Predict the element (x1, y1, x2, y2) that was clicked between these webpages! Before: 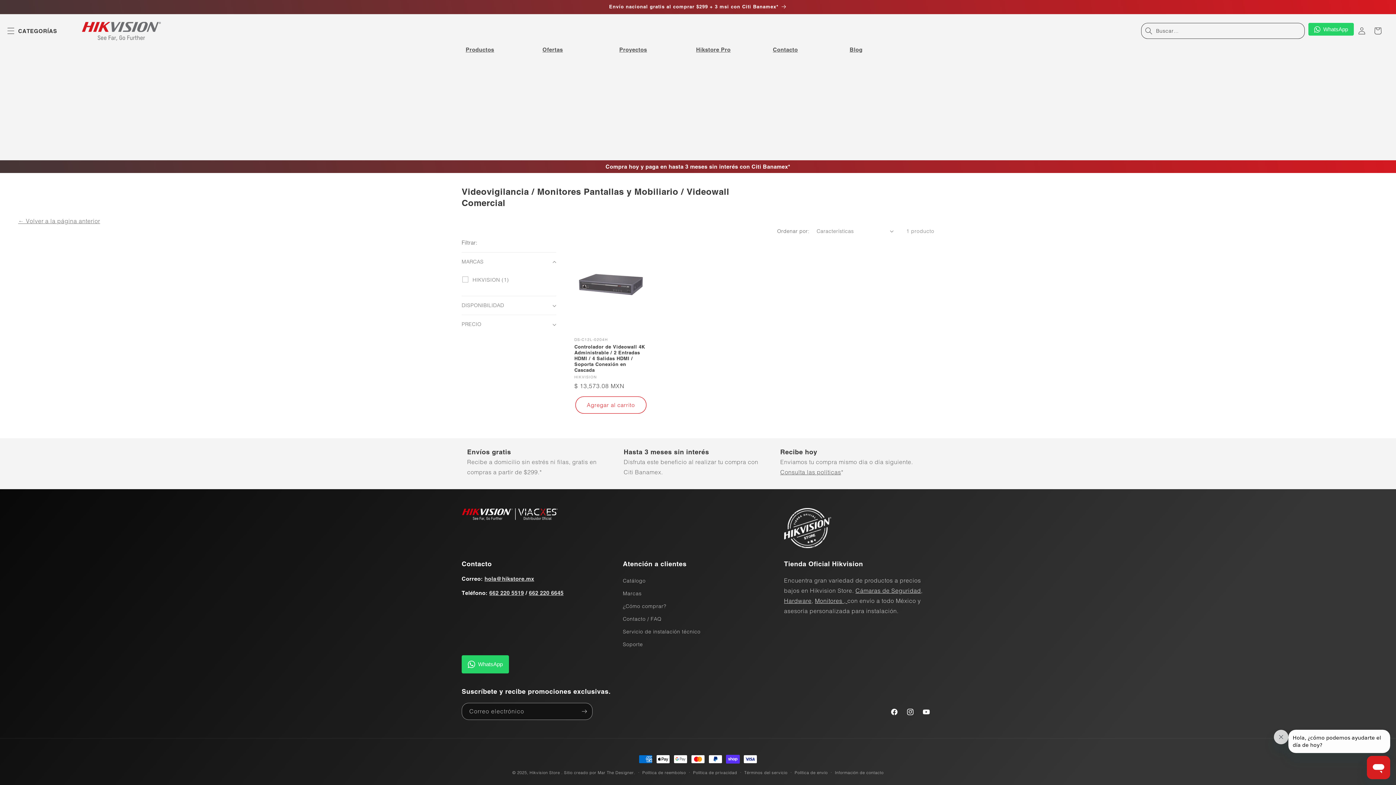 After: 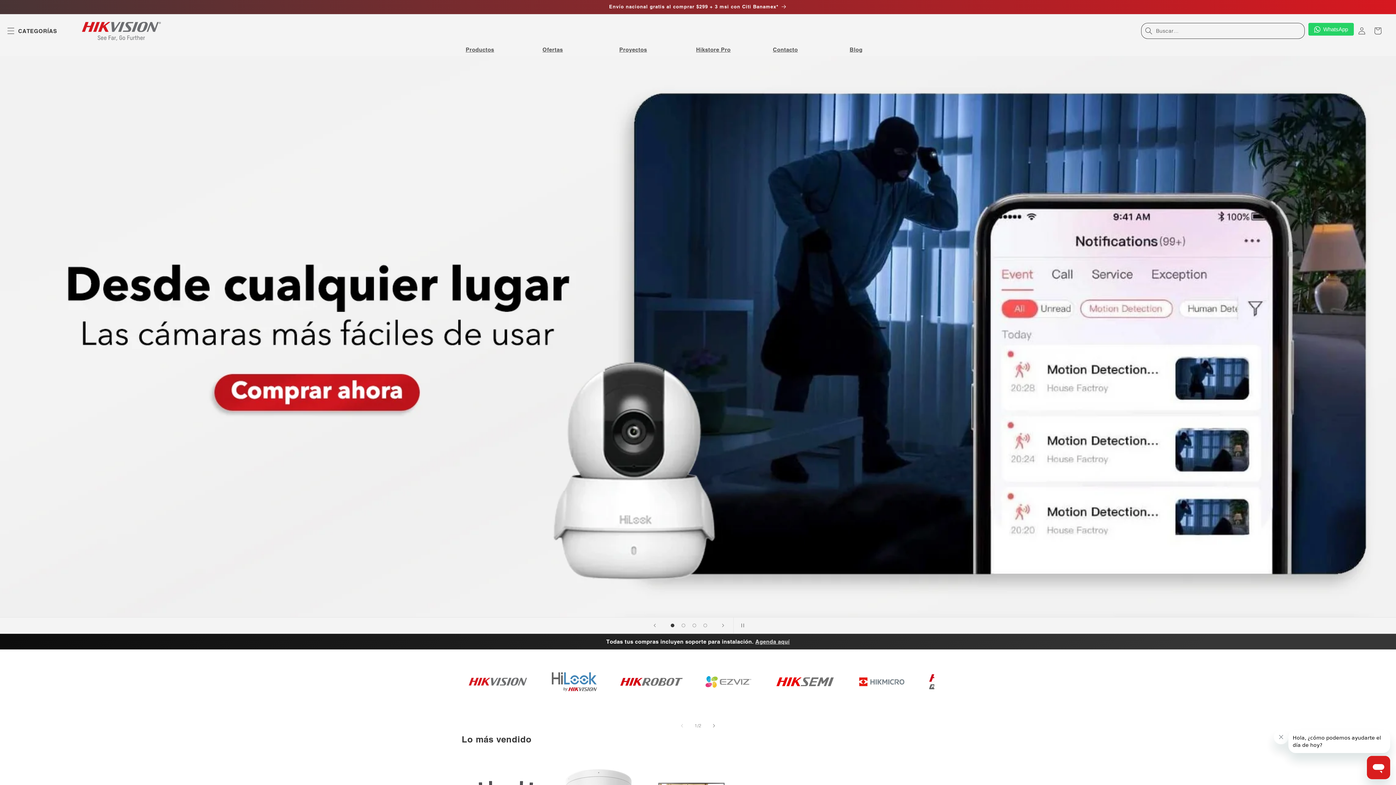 Action: bbox: (24, 18, 164, 43)